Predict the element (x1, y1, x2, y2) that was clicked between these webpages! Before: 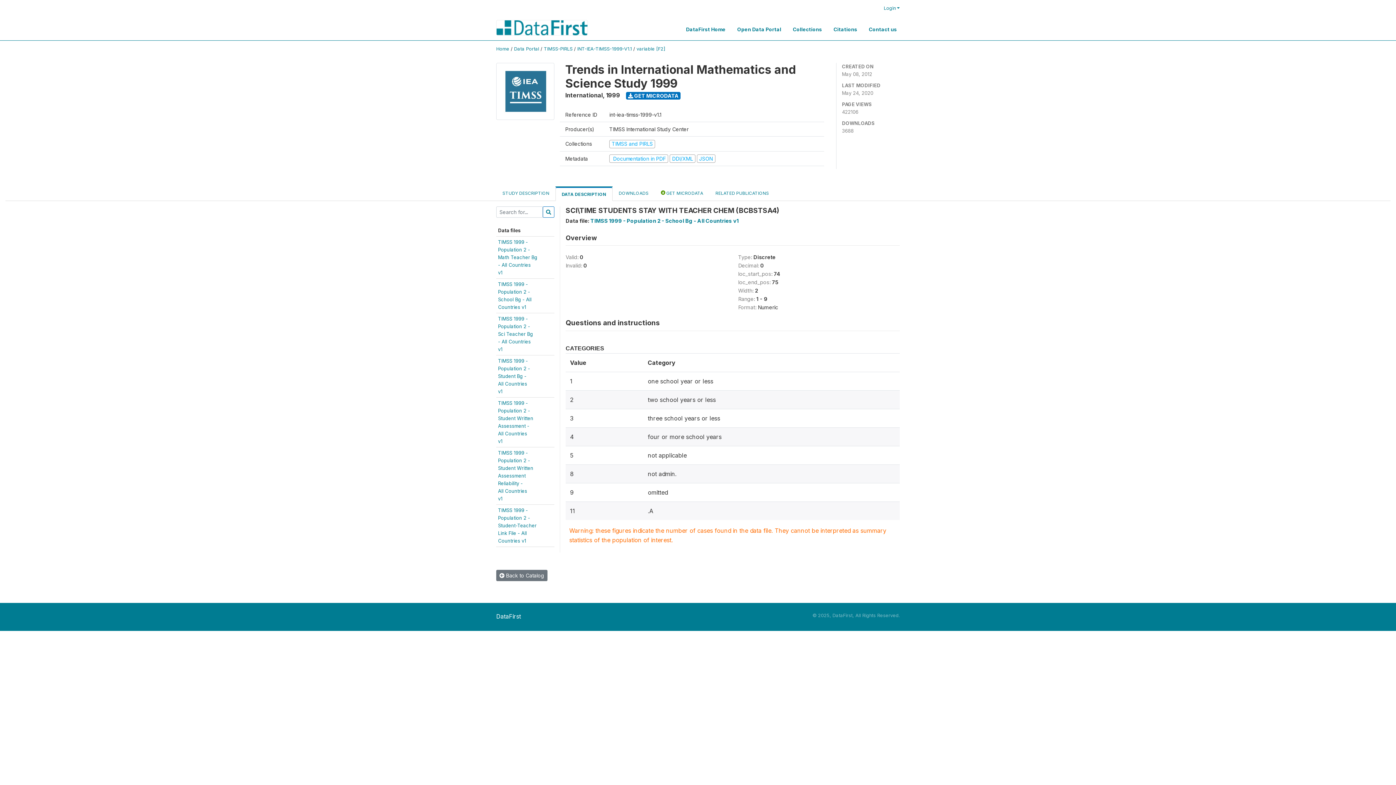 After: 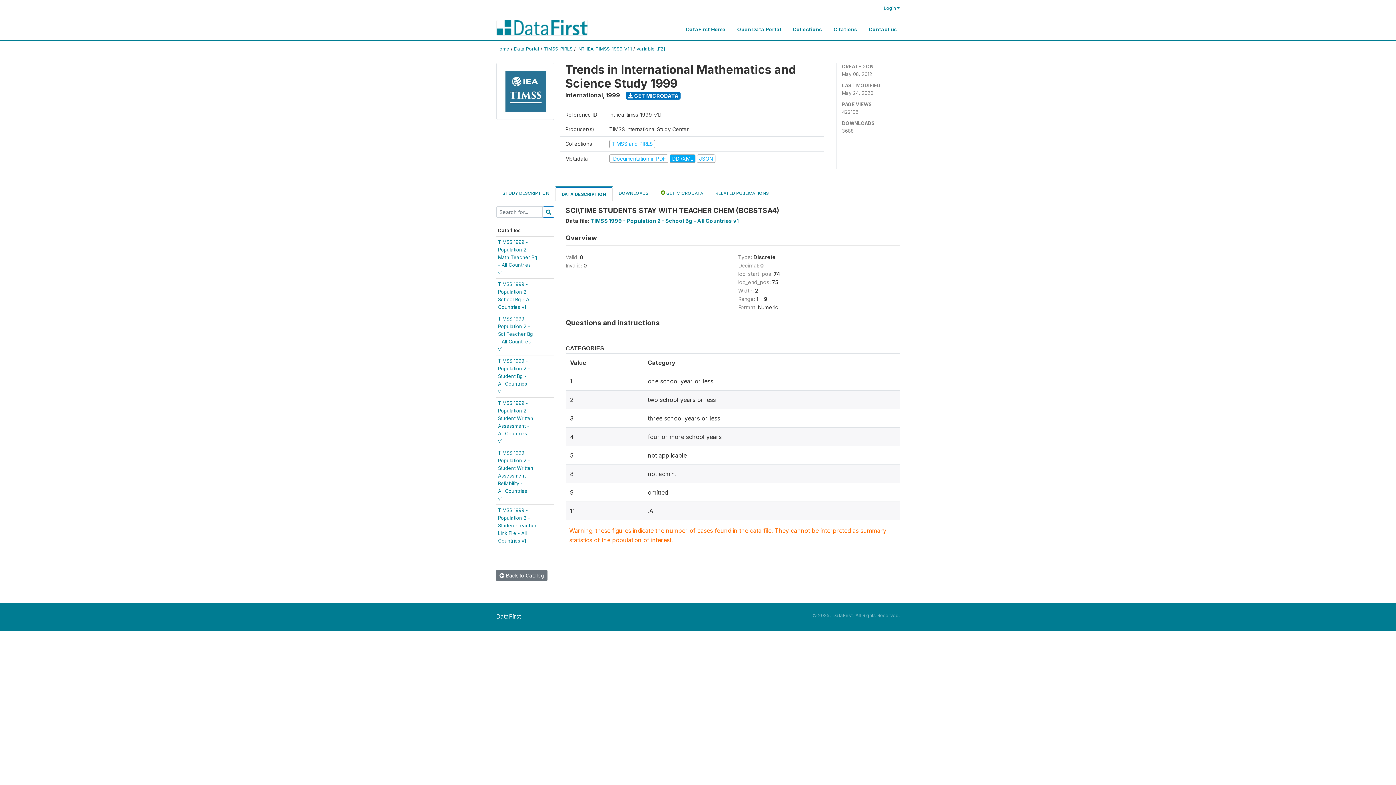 Action: label: DDI/XML  bbox: (669, 155, 696, 161)